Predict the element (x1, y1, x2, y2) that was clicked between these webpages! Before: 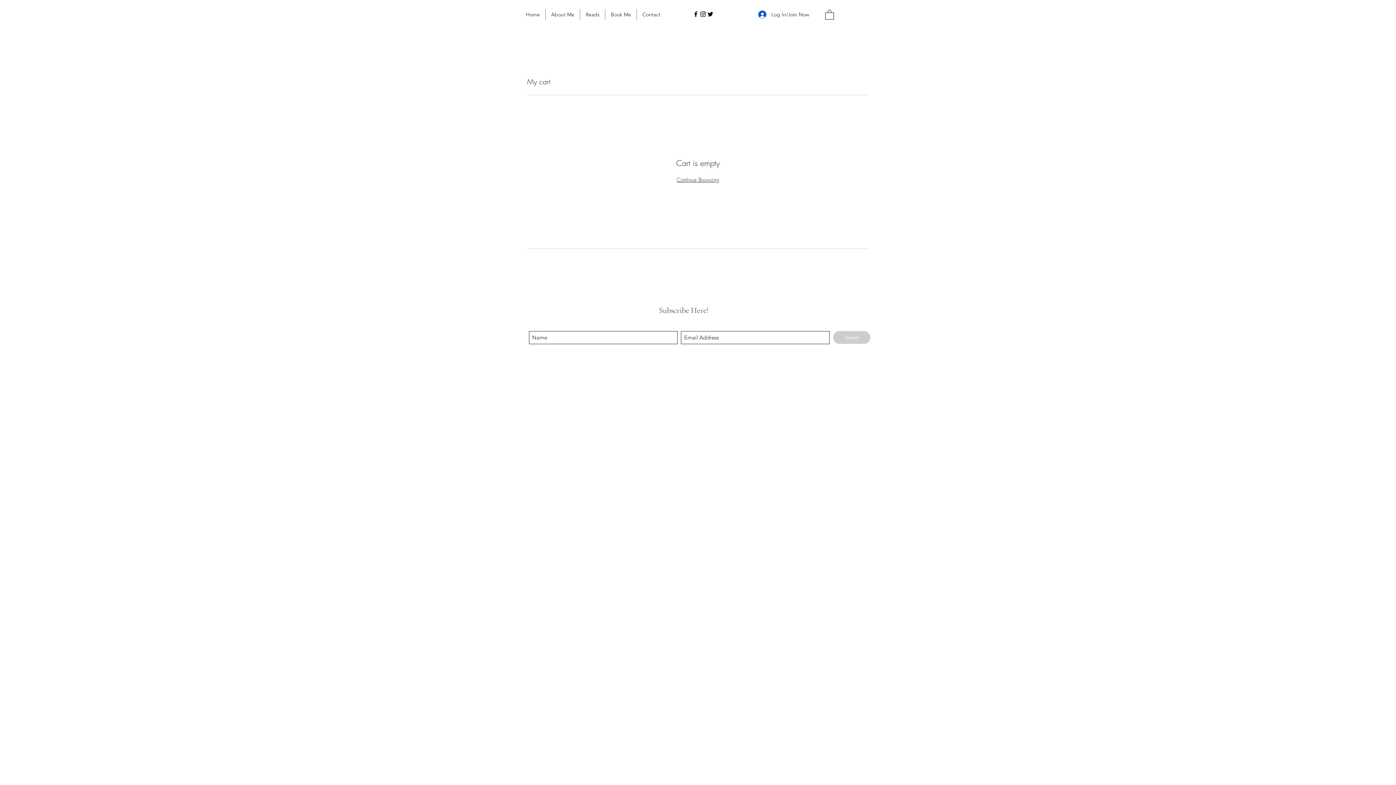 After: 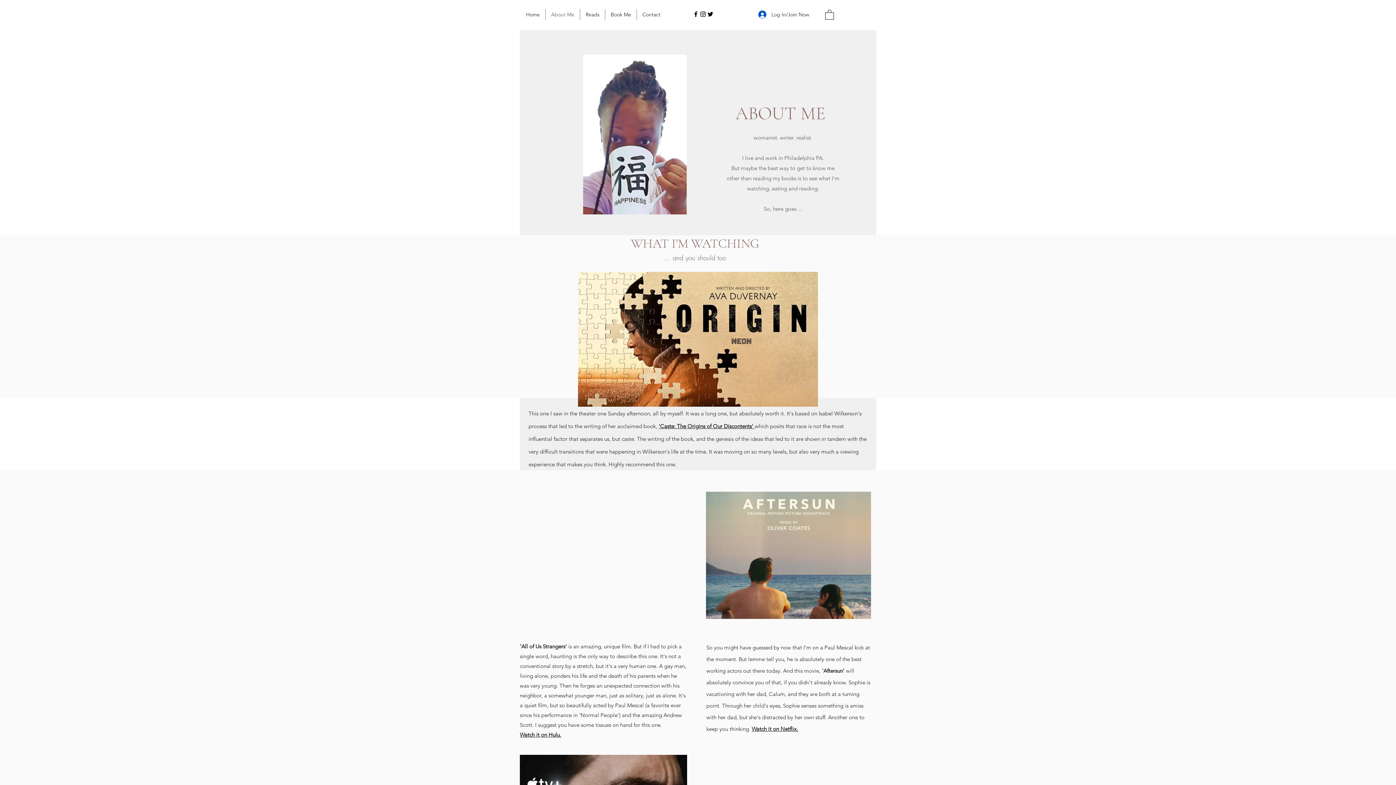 Action: label: About Me bbox: (545, 9, 580, 20)